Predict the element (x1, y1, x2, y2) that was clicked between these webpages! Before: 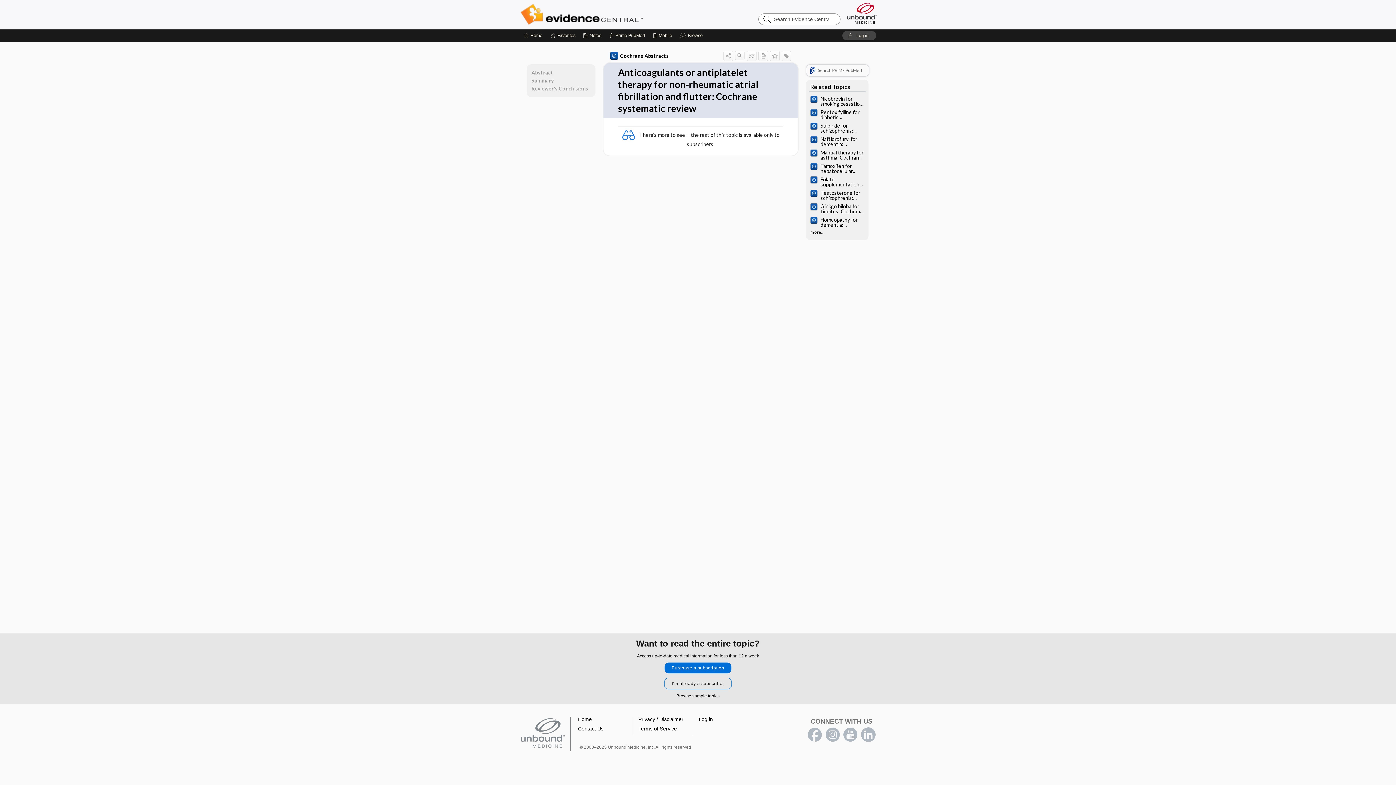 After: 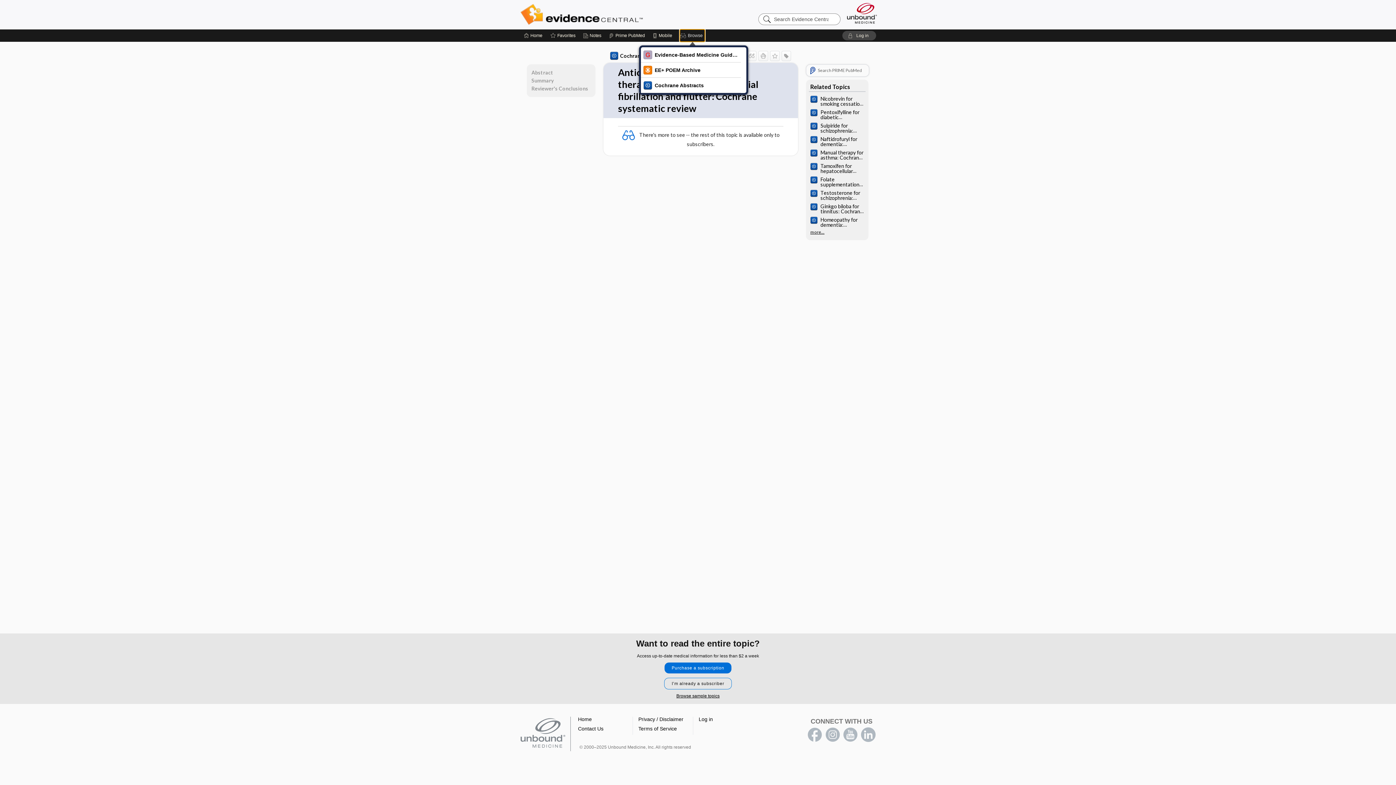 Action: bbox: (680, 29, 705, 41) label: Browse